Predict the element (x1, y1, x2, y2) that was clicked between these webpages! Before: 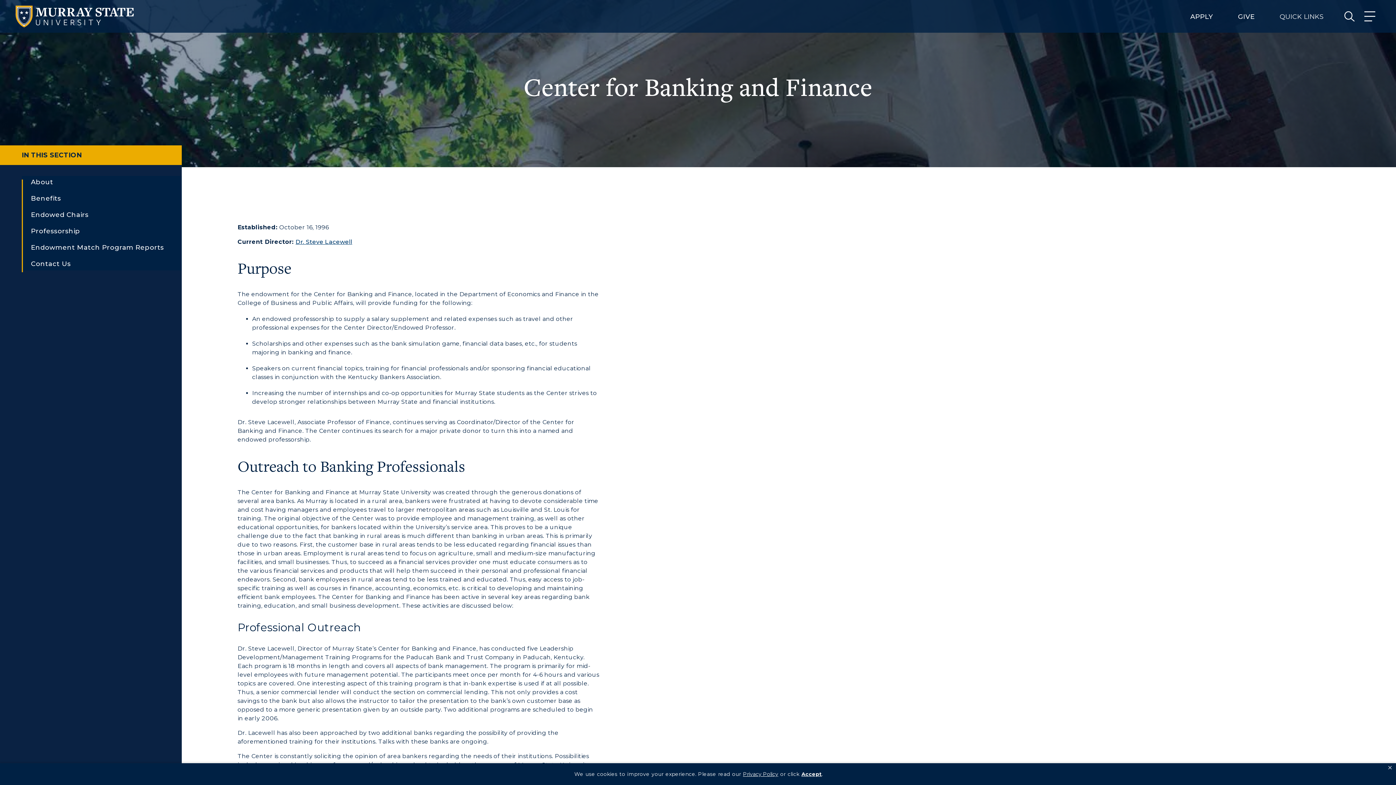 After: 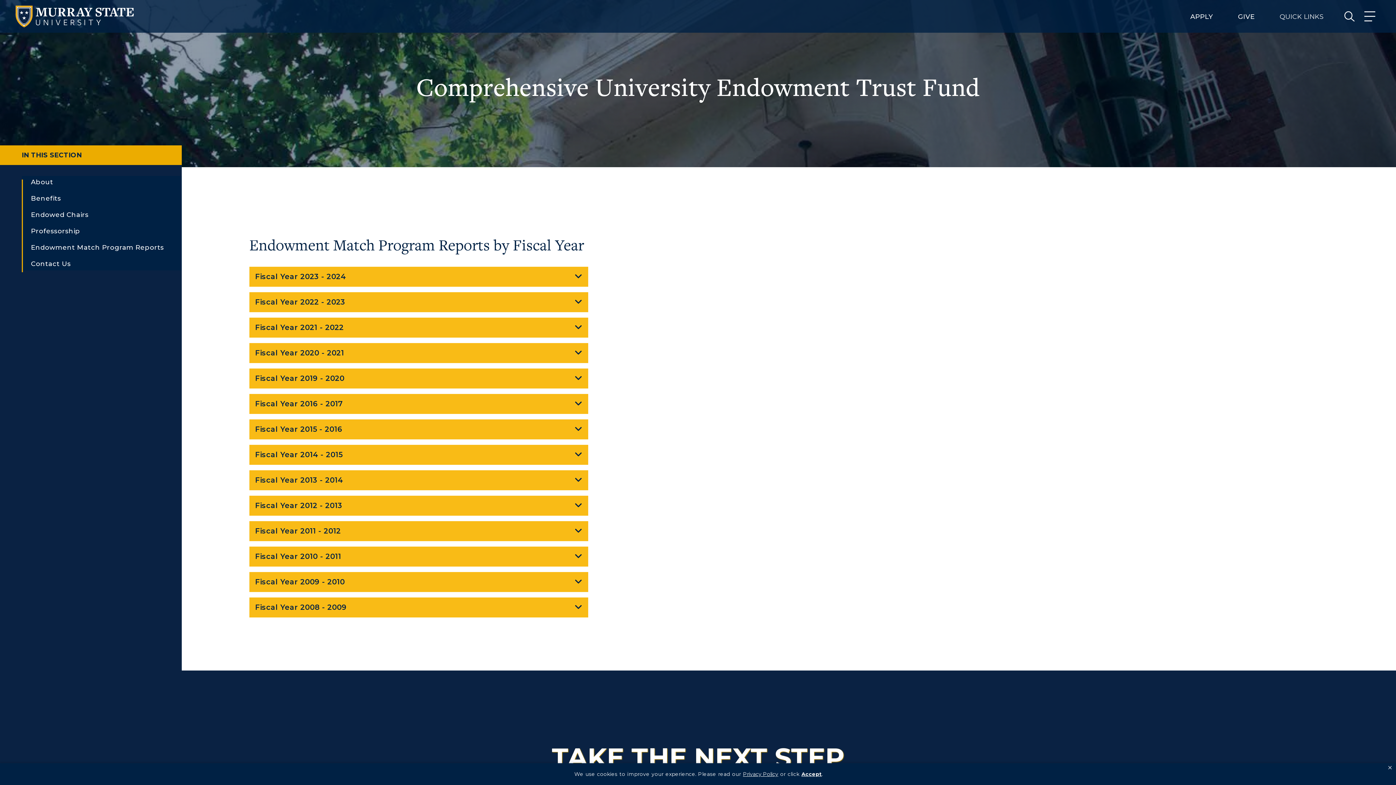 Action: bbox: (30, 241, 181, 257) label: Endowment Match Program Reports